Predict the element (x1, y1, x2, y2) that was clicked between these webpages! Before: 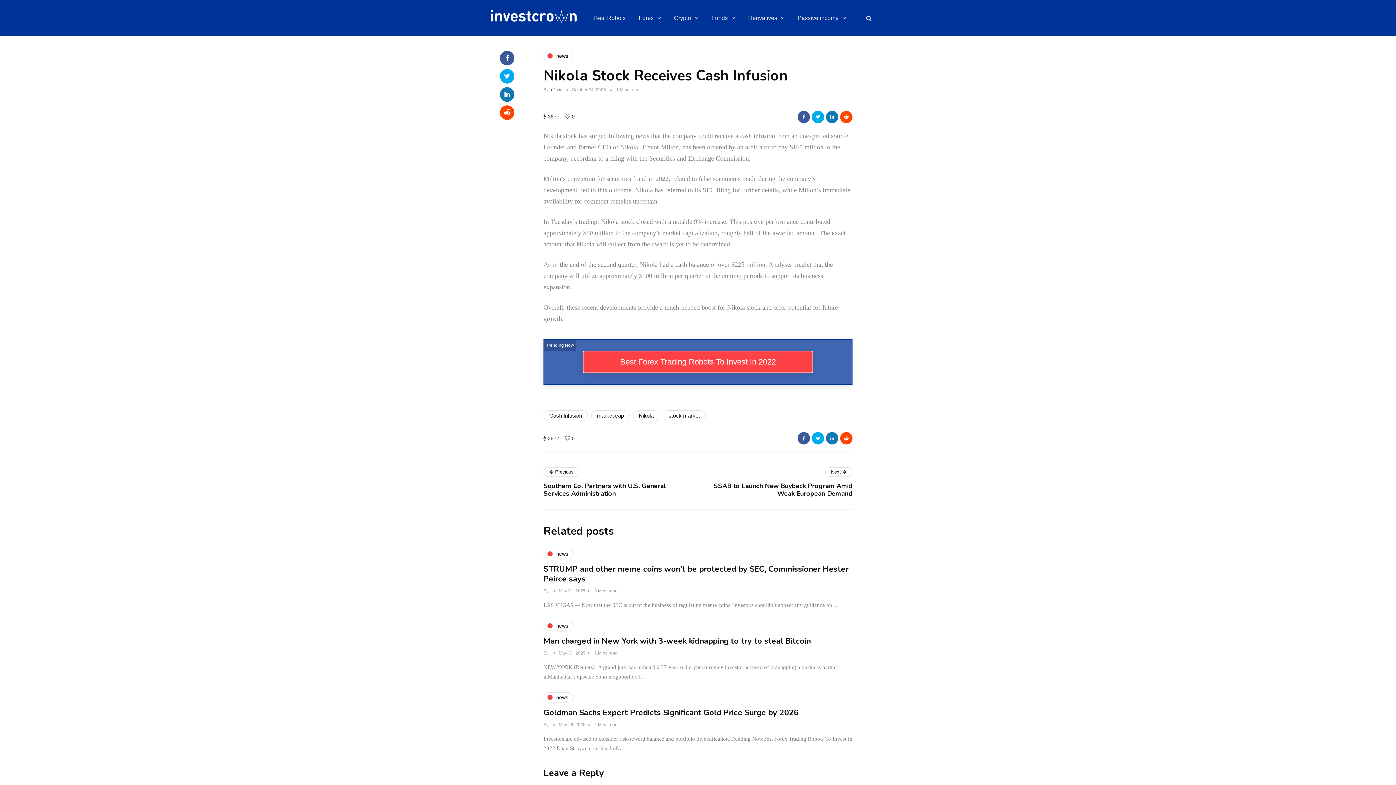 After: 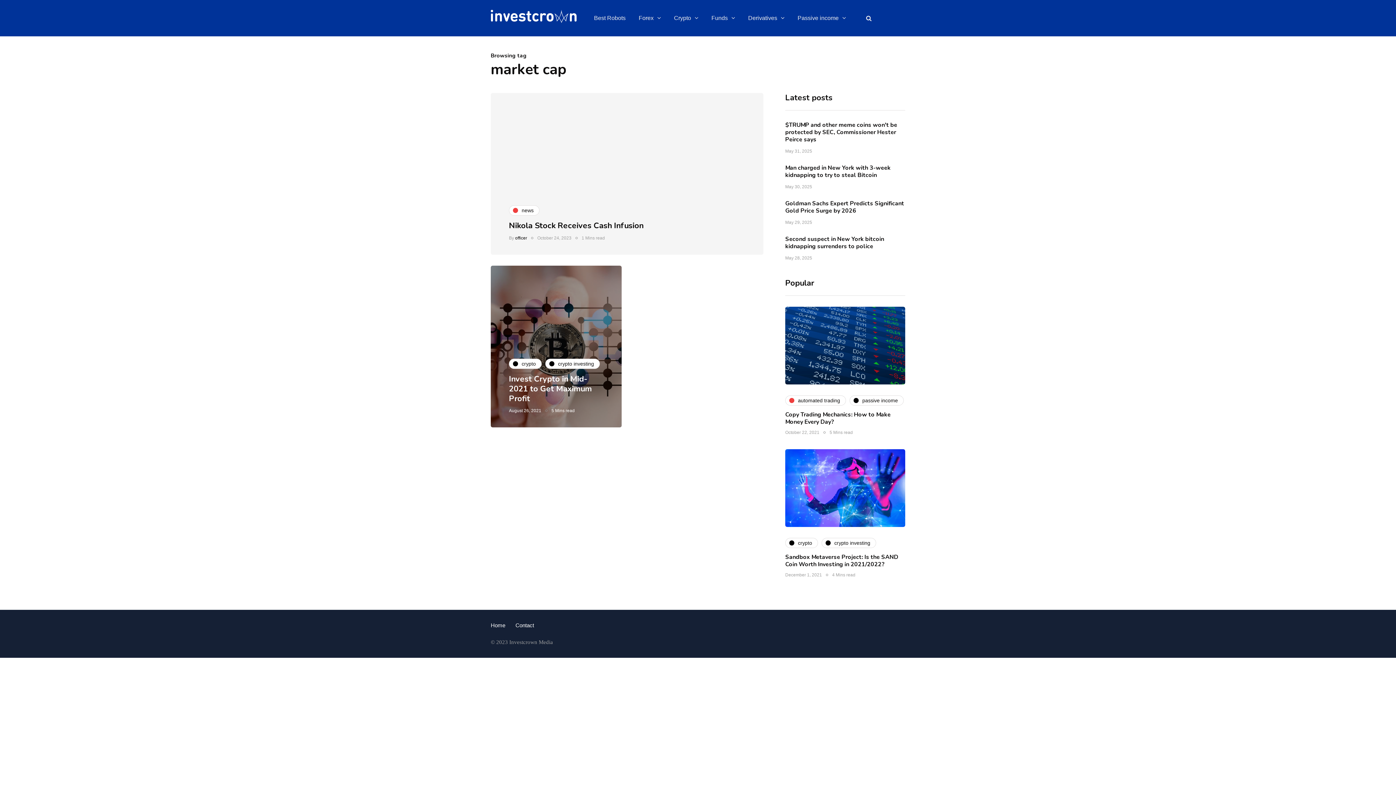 Action: bbox: (591, 410, 629, 421) label: market cap